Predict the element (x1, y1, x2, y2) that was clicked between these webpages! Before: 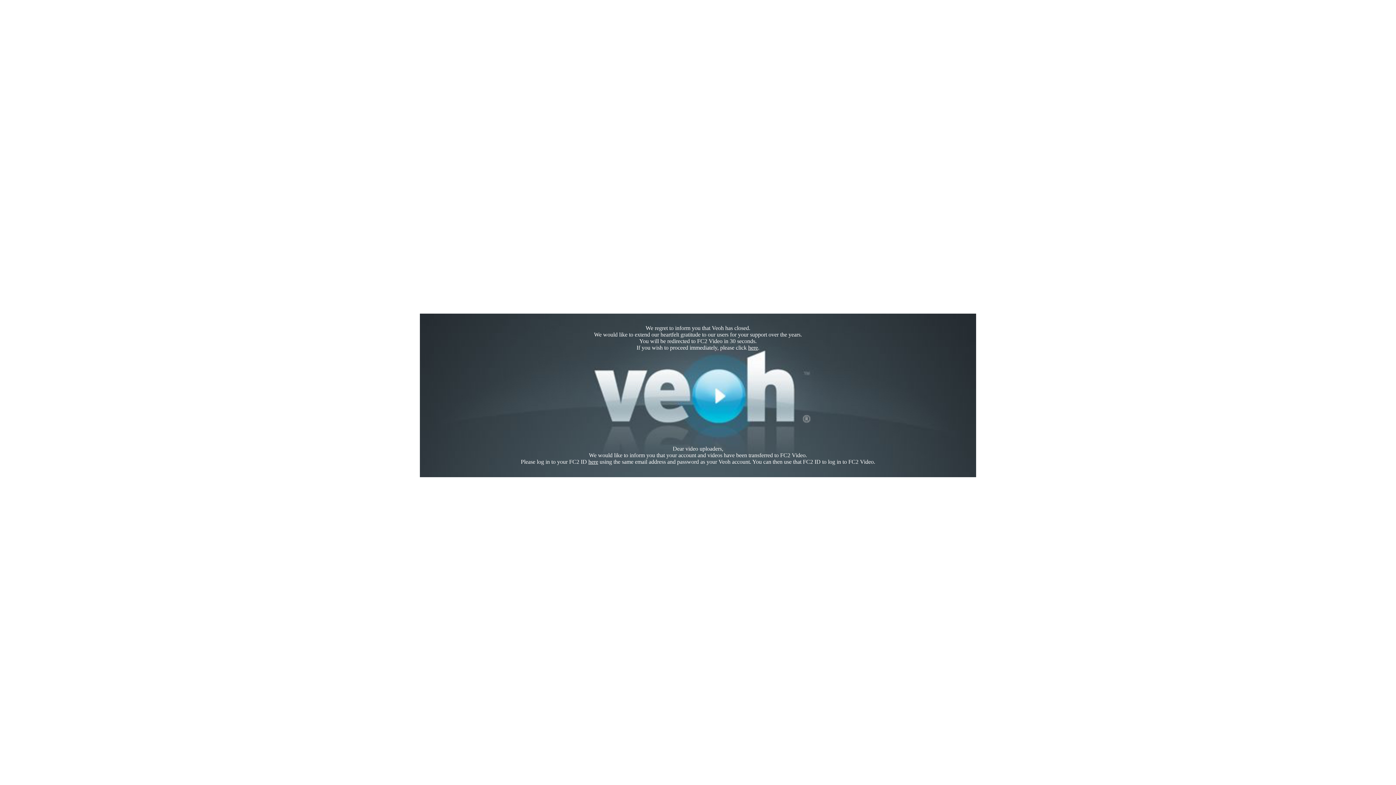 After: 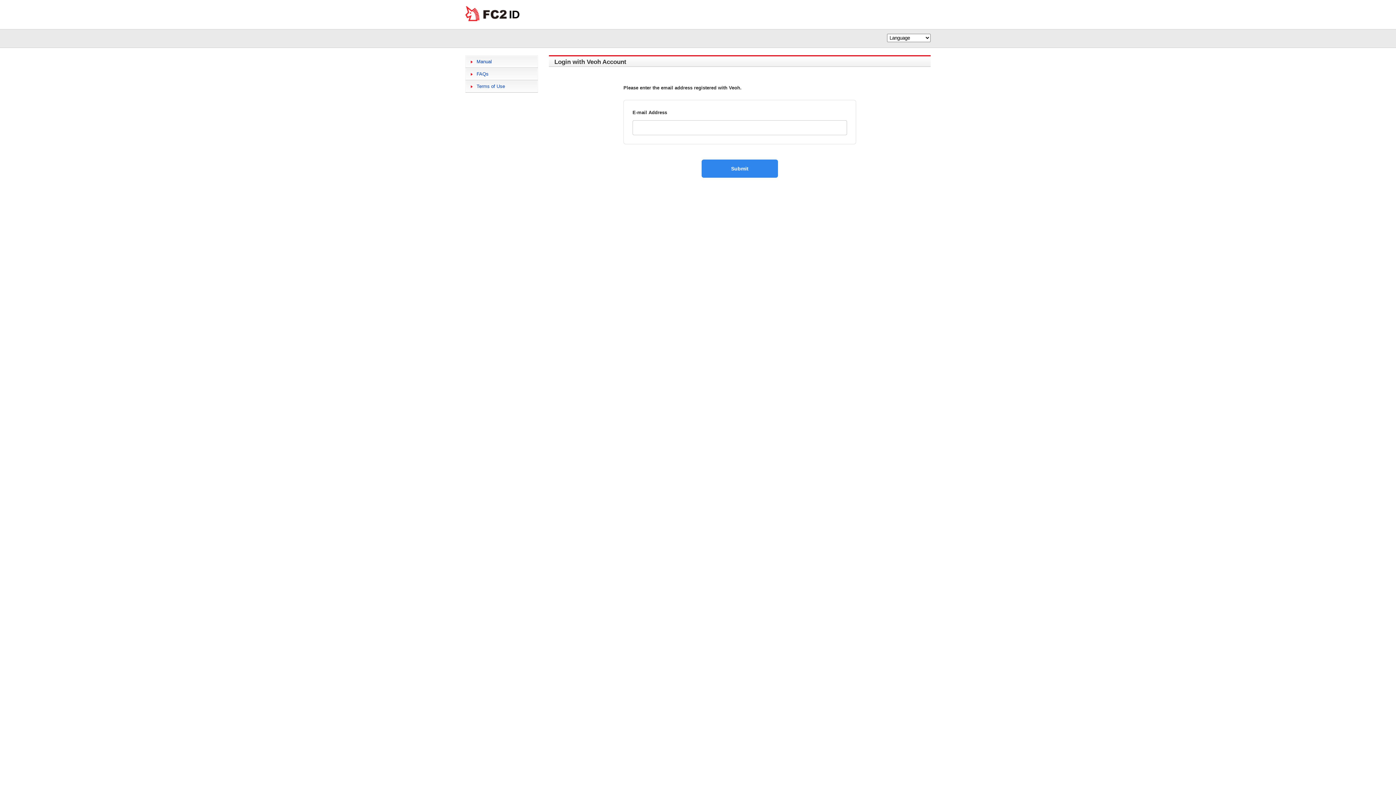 Action: bbox: (588, 458, 598, 465) label: here